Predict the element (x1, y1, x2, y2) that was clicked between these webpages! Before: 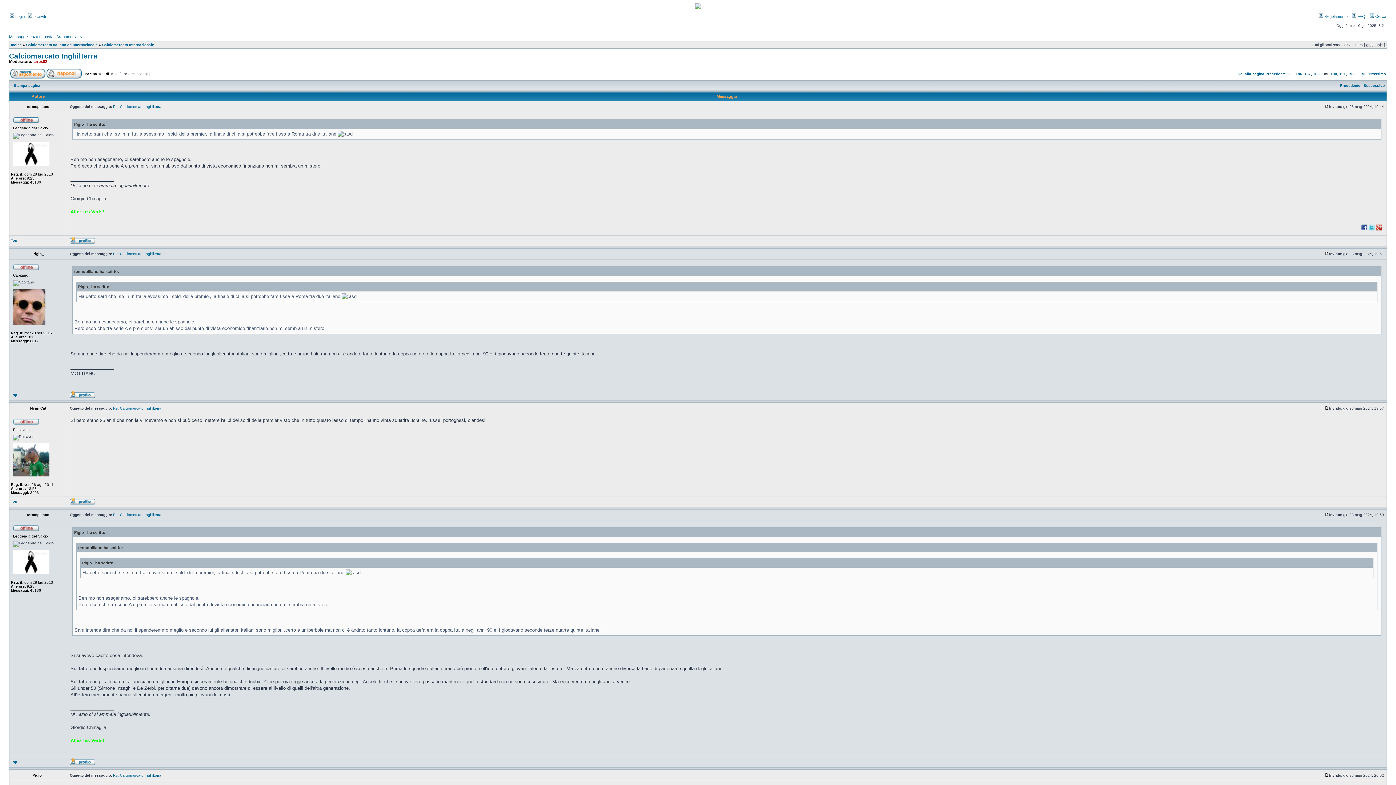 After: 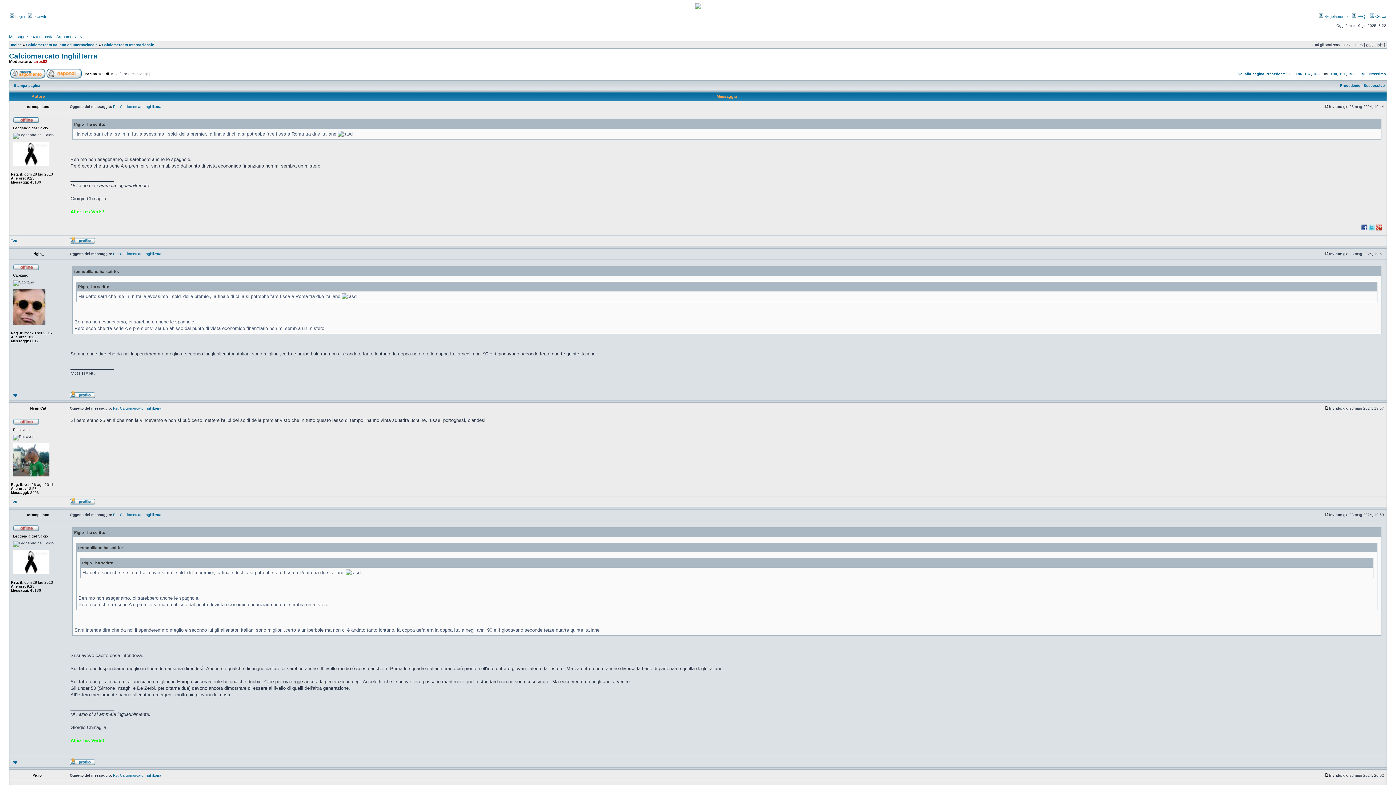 Action: bbox: (9, 52, 97, 60) label: Calciomercato Inghilterra